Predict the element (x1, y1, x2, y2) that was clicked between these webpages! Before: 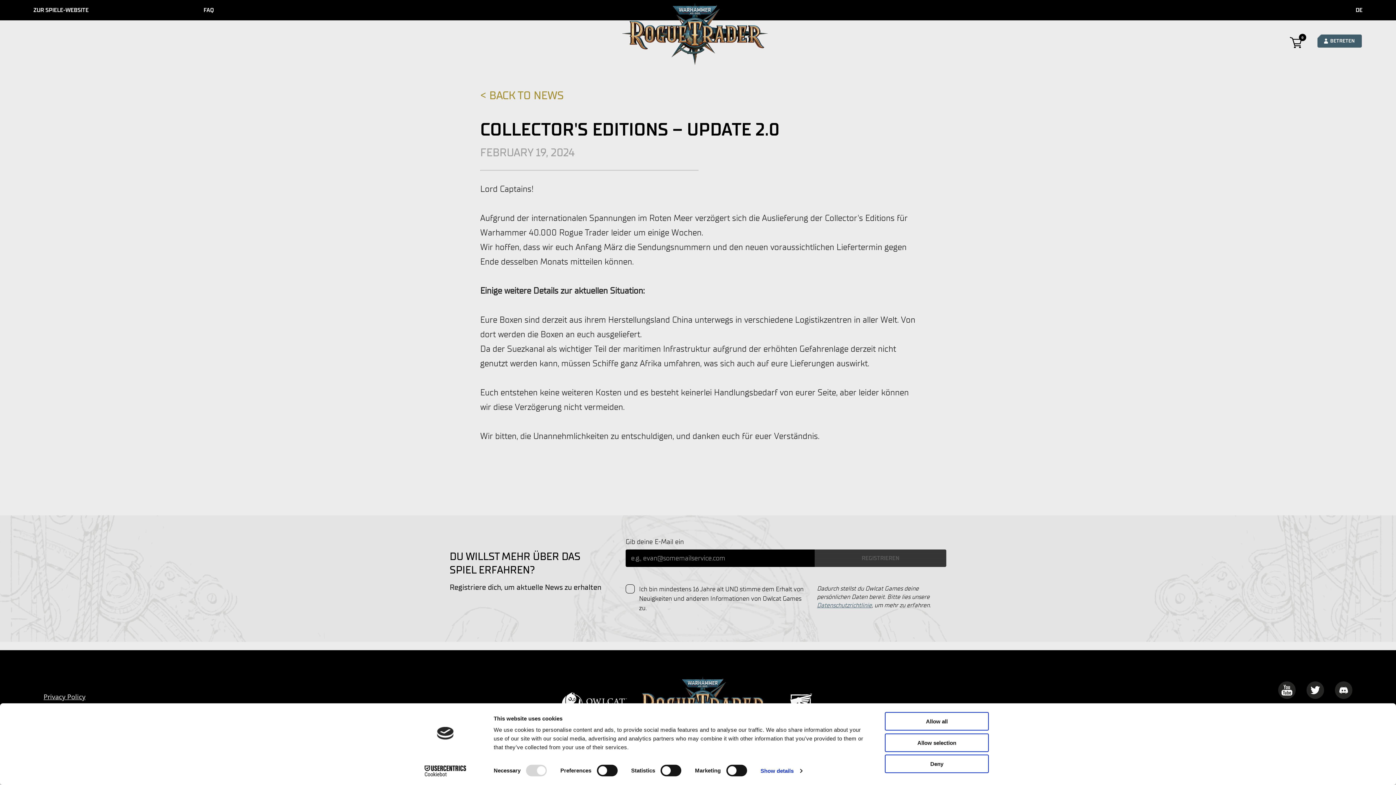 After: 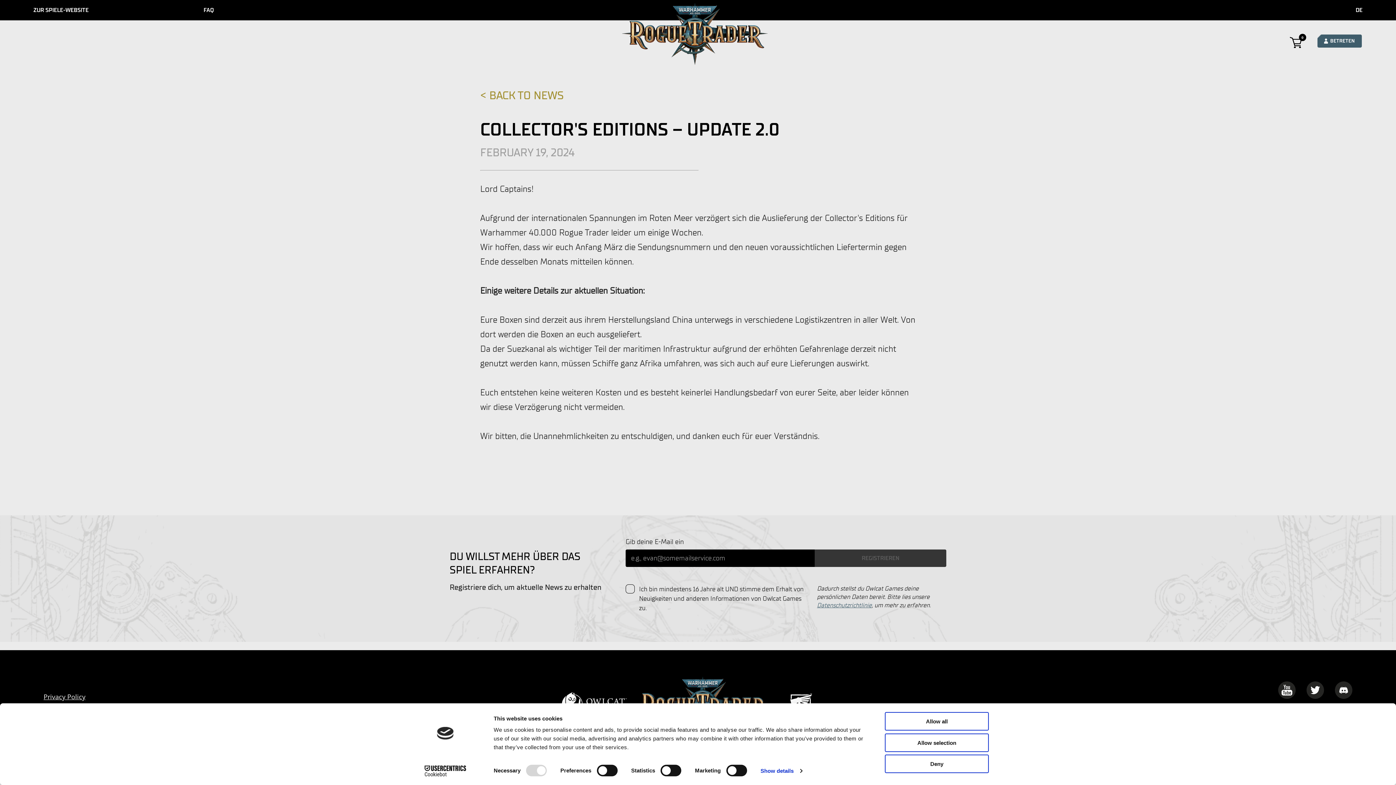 Action: bbox: (413, 765, 477, 776) label: Cookiebot - opens in a new window